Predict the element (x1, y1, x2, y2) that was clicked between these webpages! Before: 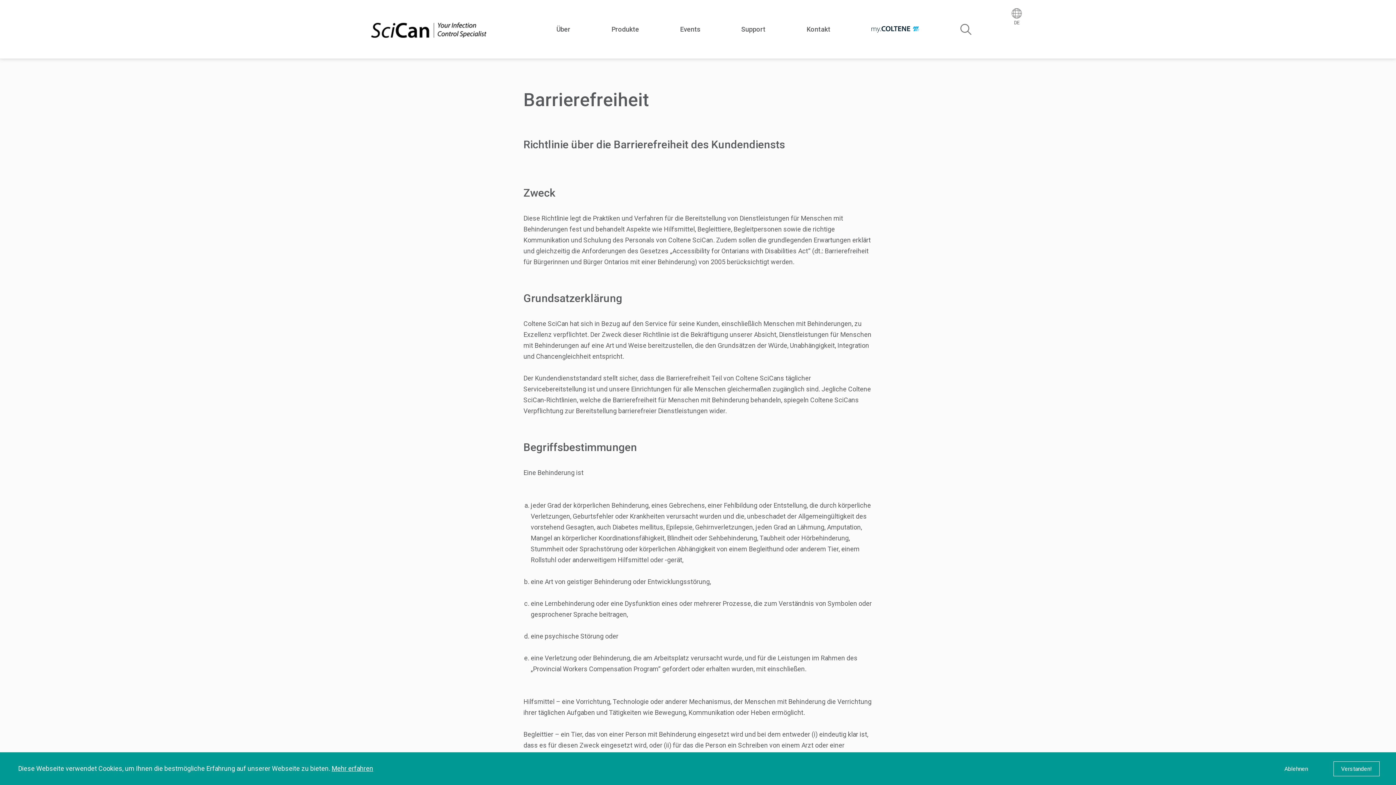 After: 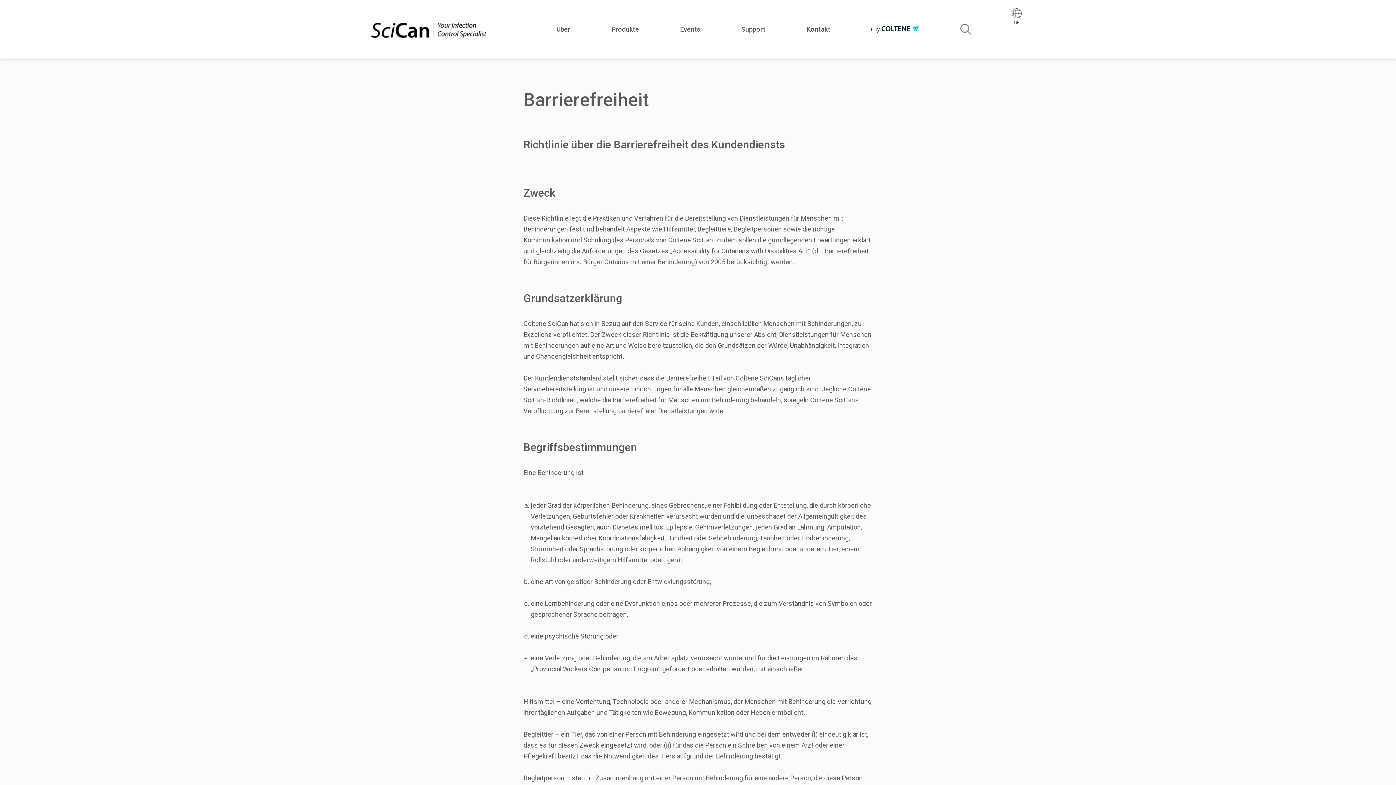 Action: bbox: (1333, 761, 1380, 776) label: Verstanden!